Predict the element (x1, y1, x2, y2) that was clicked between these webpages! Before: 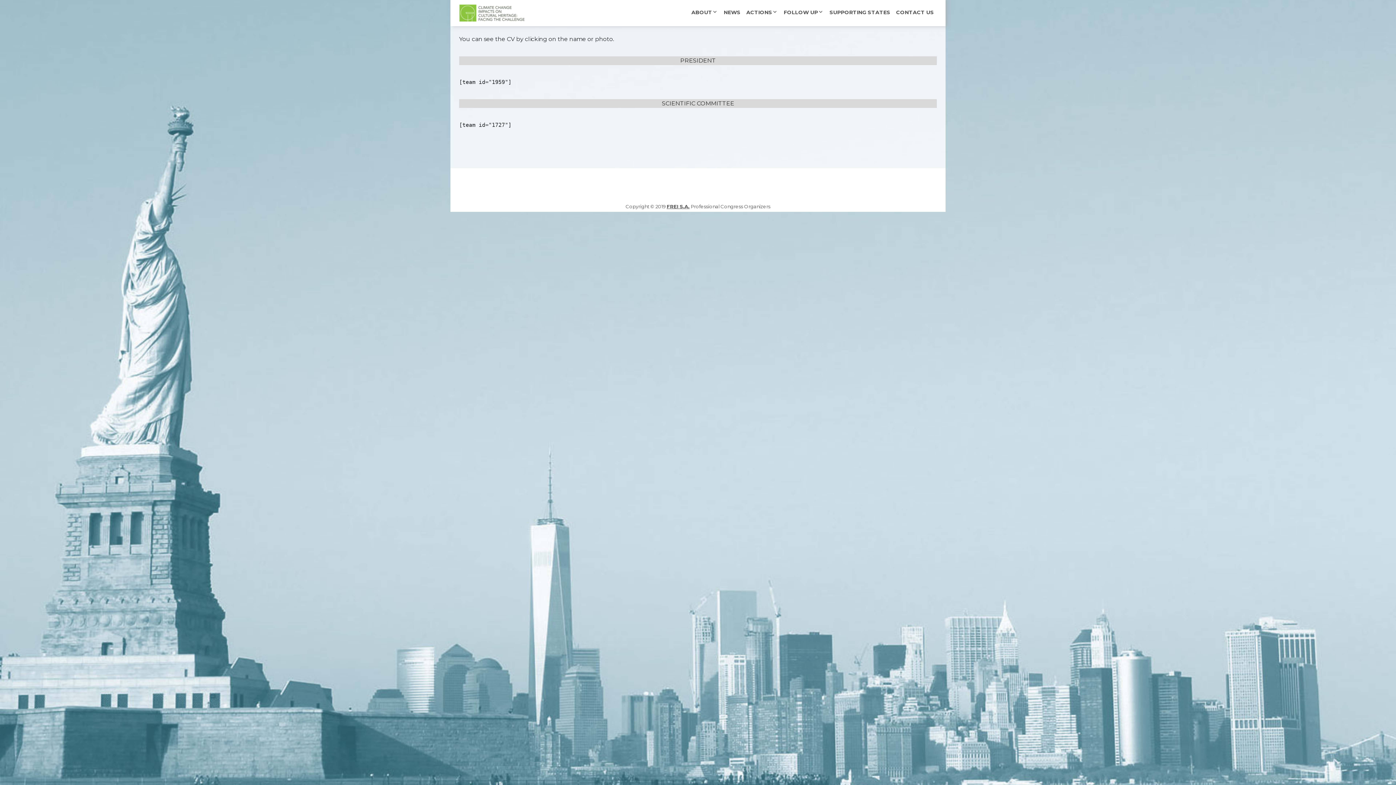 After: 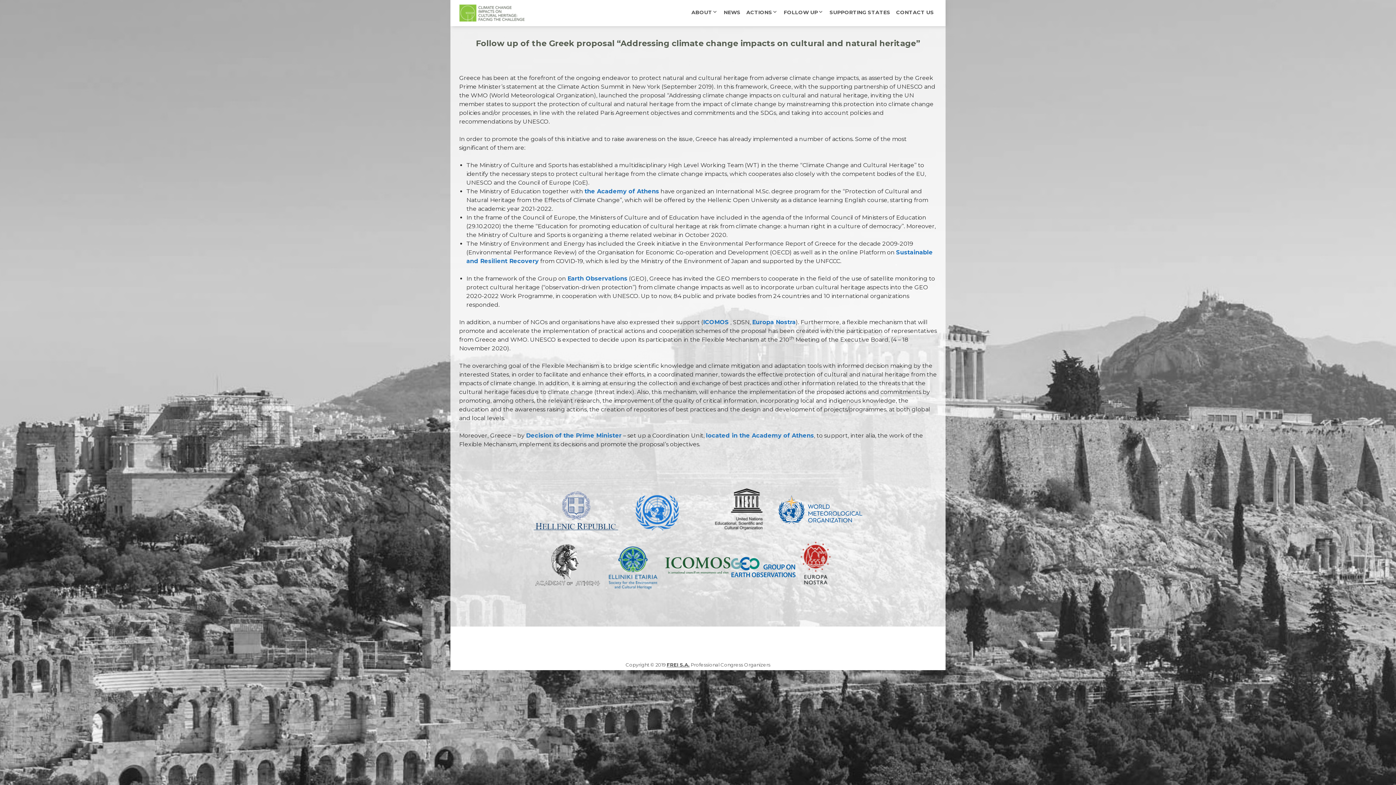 Action: label: FOLLOW UP bbox: (781, 0, 826, 25)